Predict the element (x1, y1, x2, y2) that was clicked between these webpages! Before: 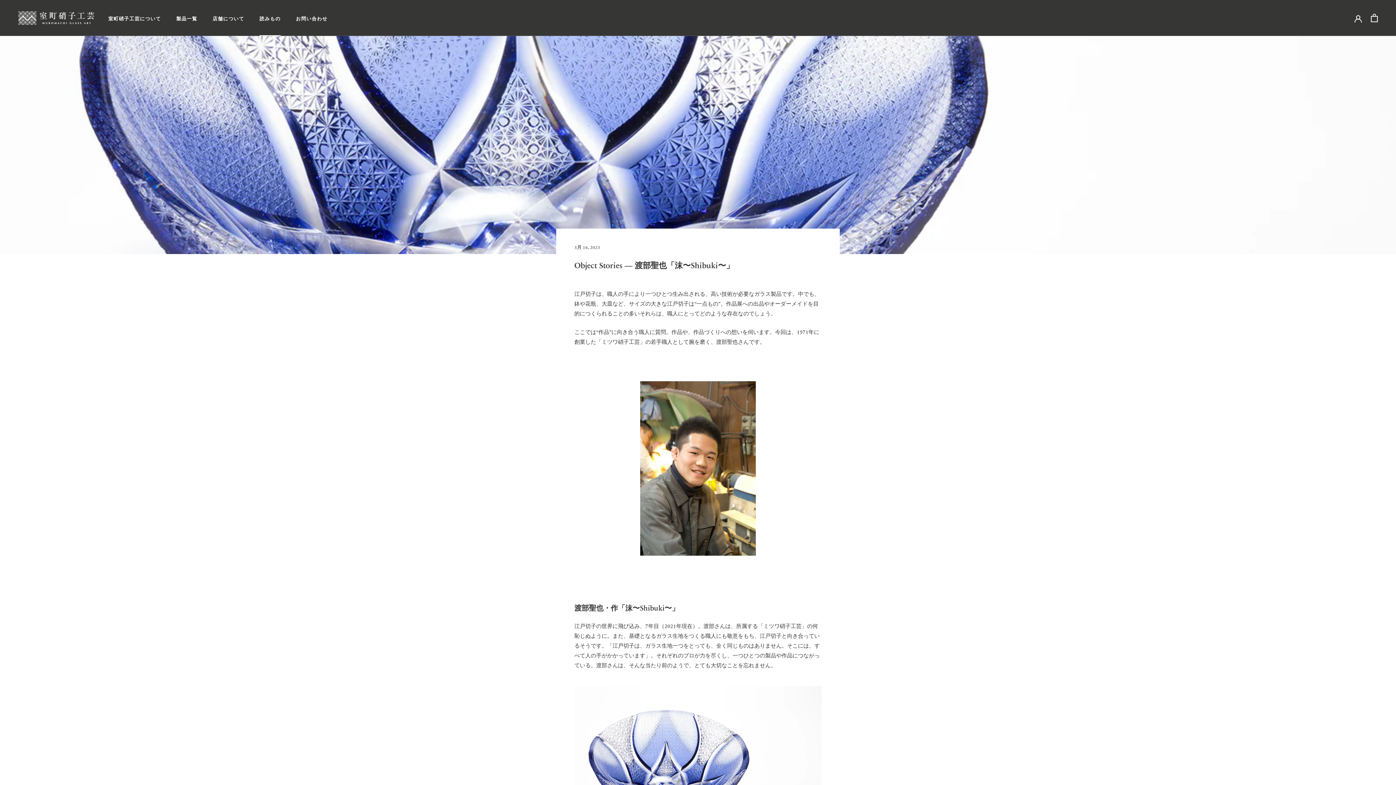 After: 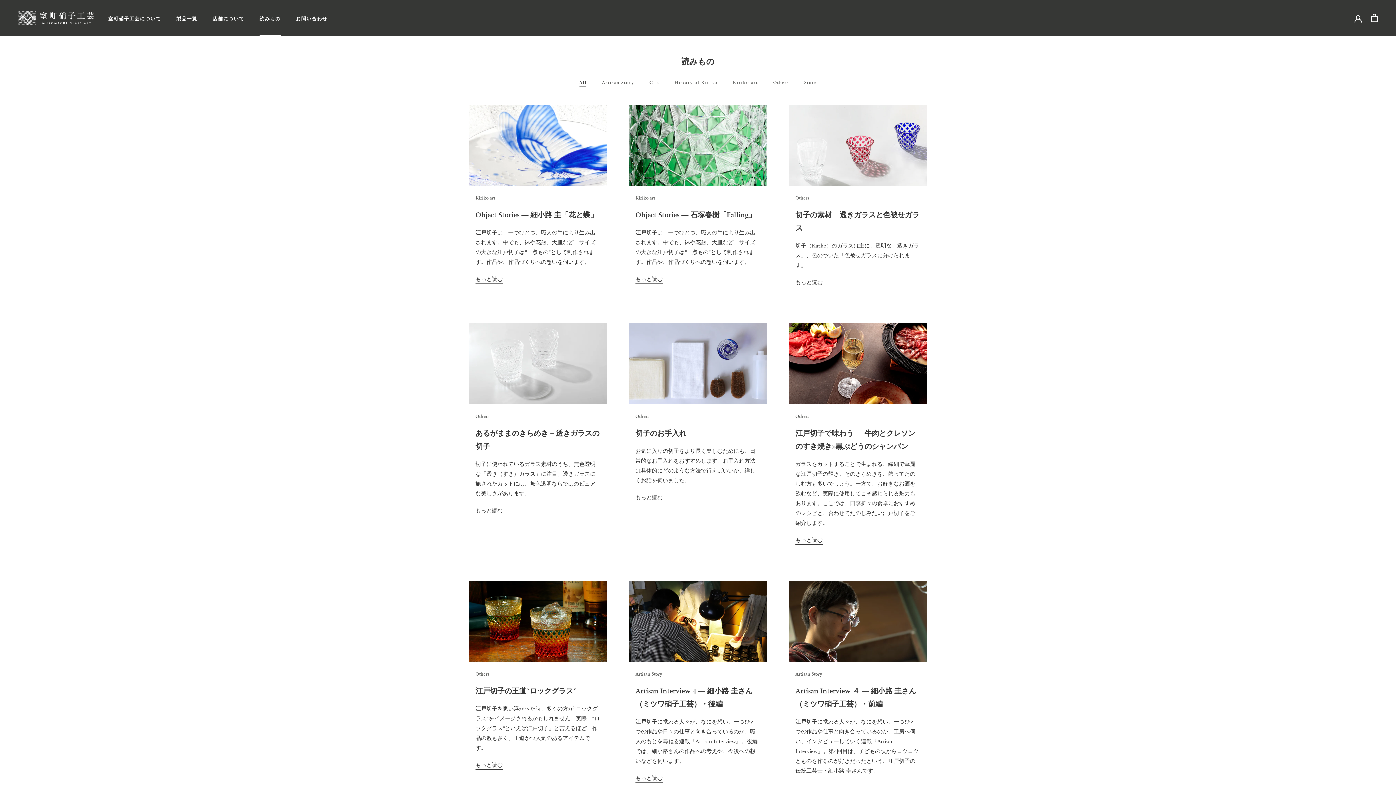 Action: label: 読みもの
読みもの bbox: (259, 14, 280, 22)